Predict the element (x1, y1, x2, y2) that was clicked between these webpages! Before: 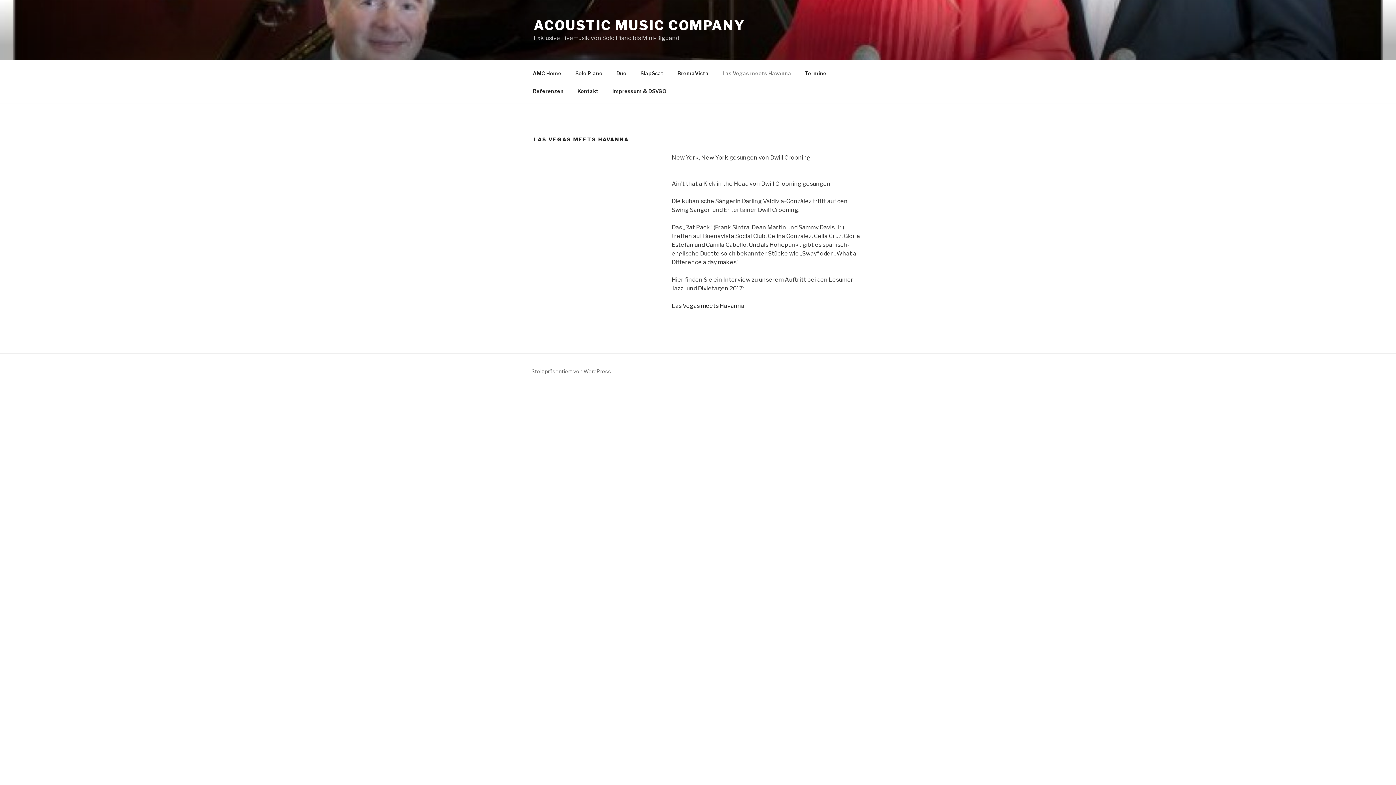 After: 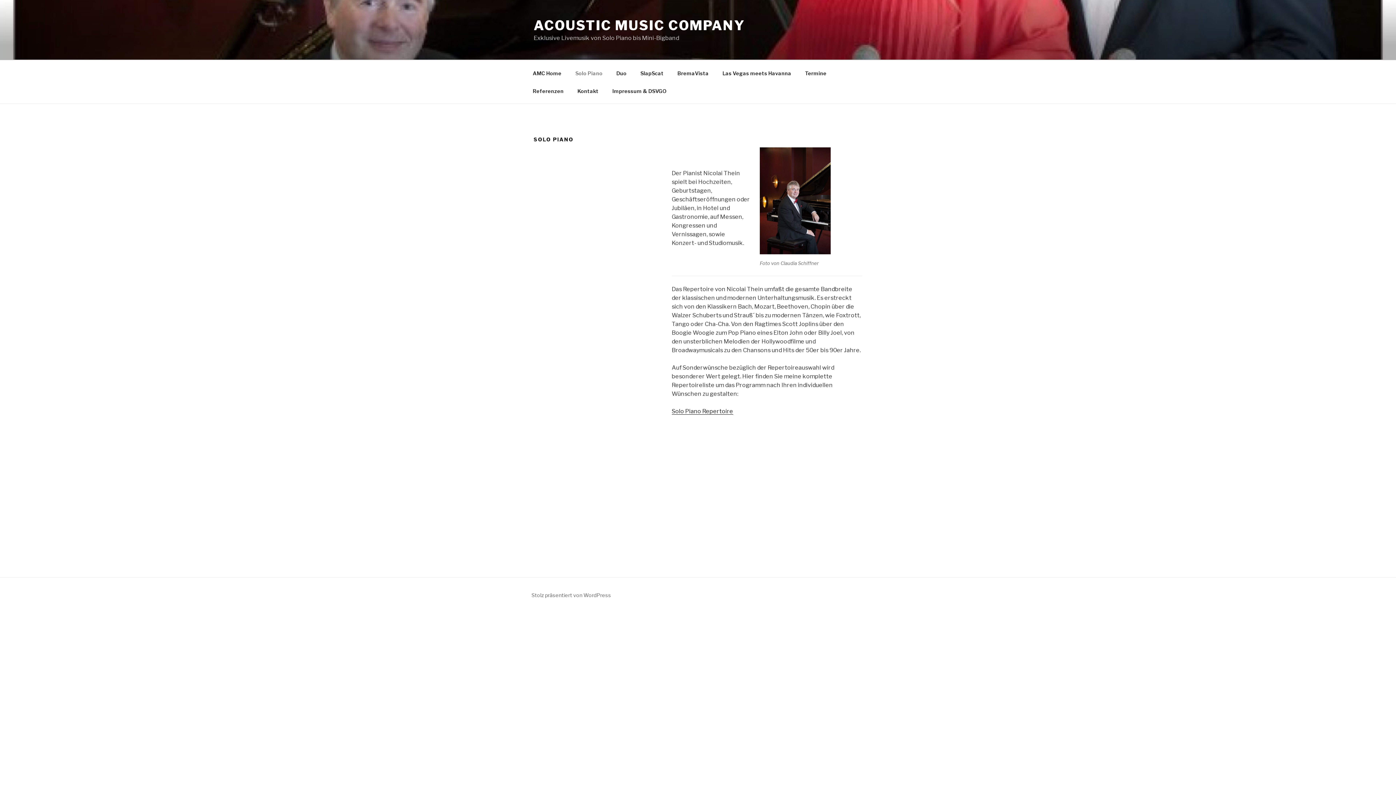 Action: label: Solo Piano bbox: (569, 64, 609, 82)